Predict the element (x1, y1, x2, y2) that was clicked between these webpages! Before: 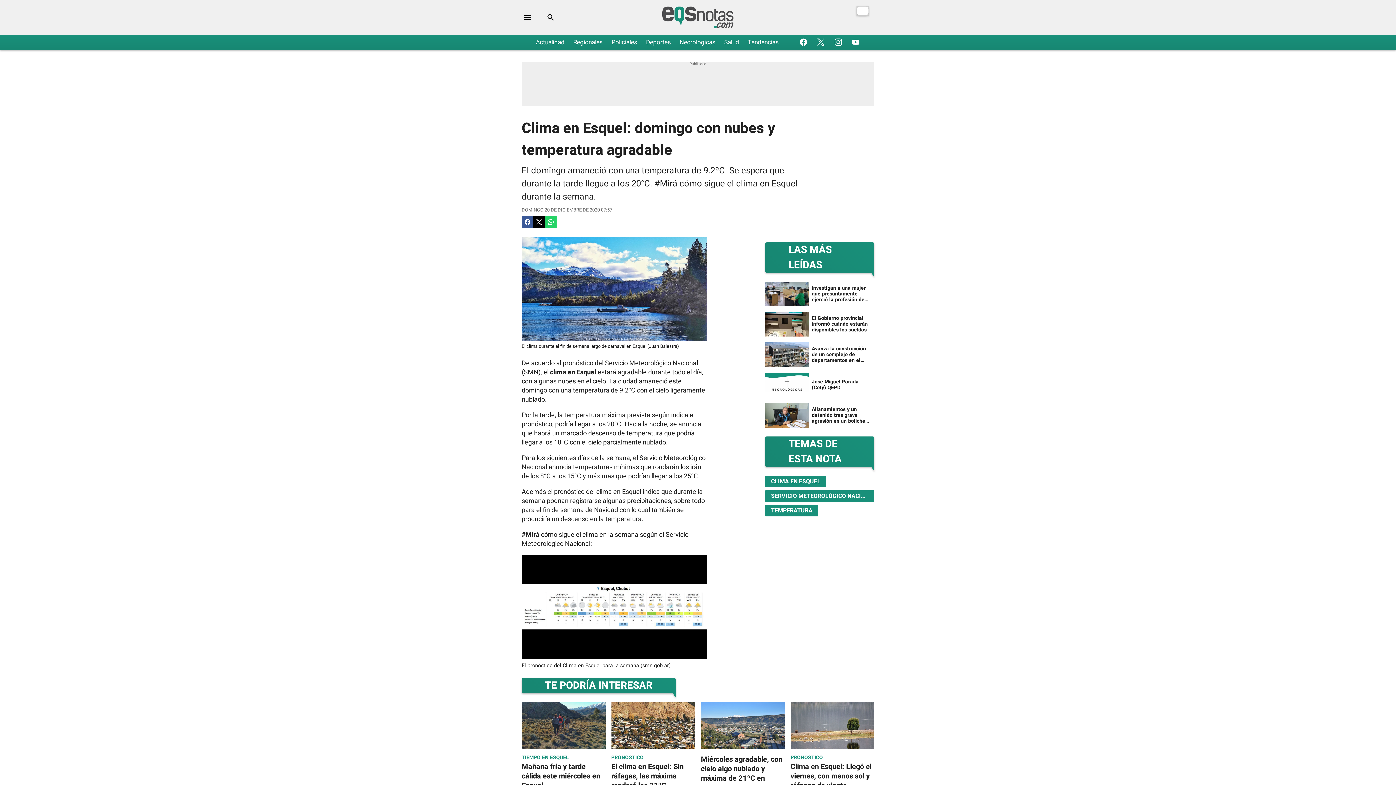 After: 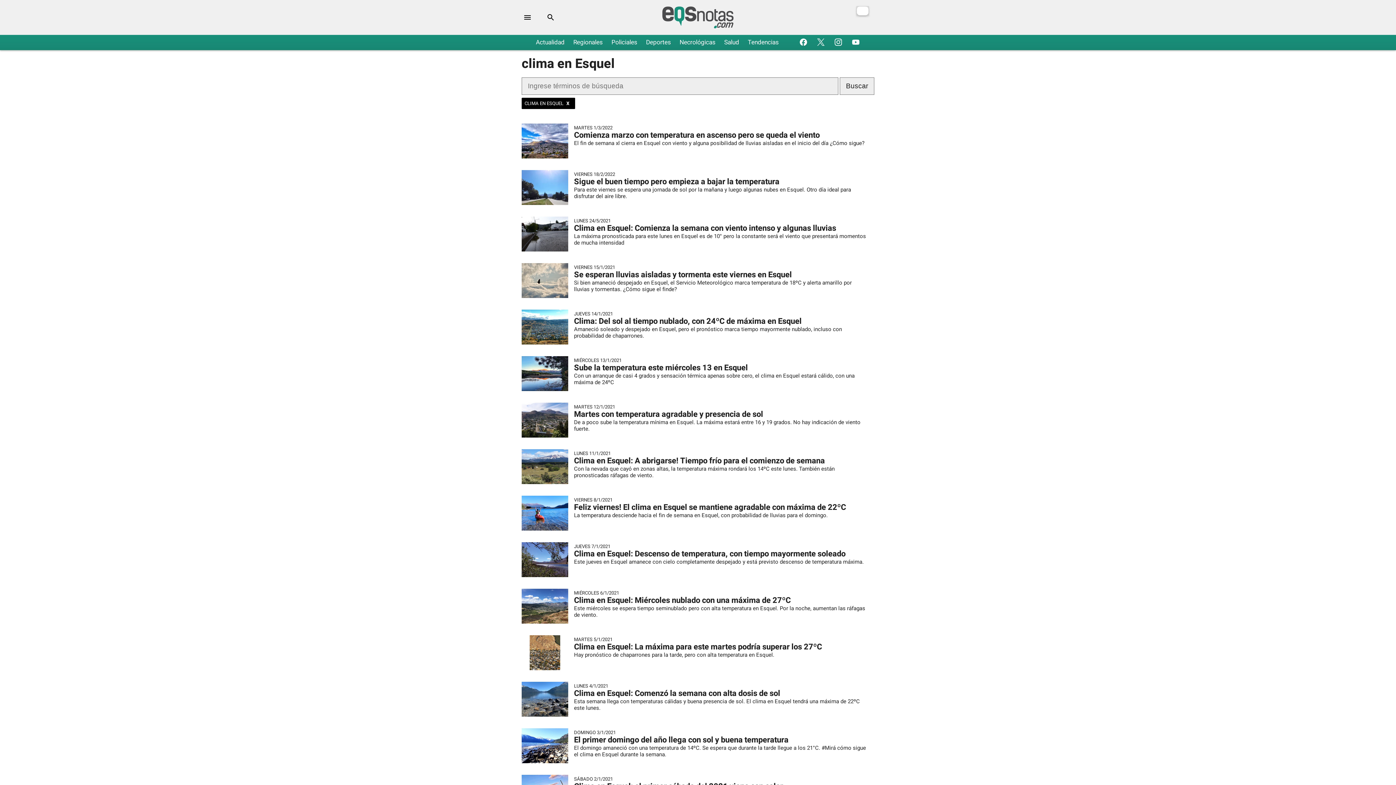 Action: label: CLIMA EN ESQUEL bbox: (765, 475, 829, 490)